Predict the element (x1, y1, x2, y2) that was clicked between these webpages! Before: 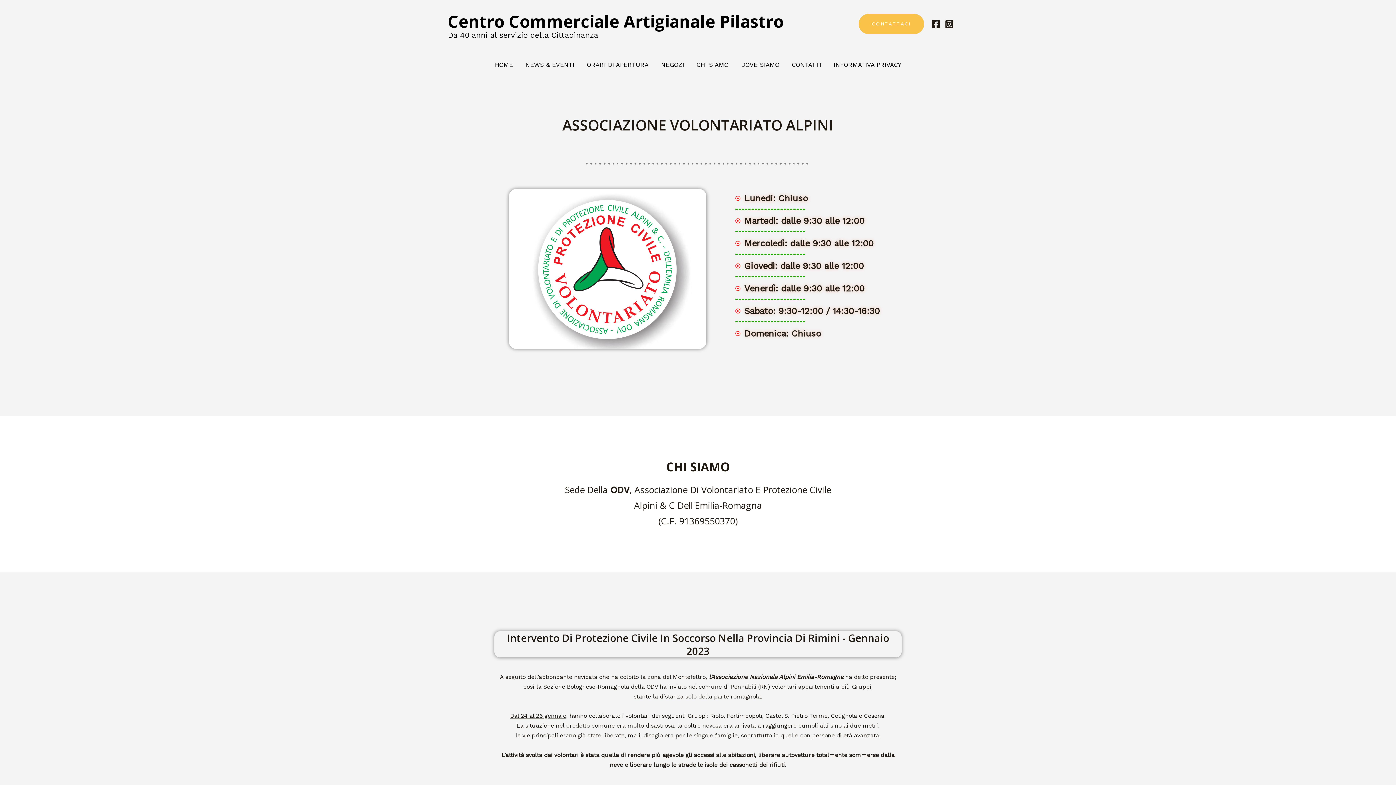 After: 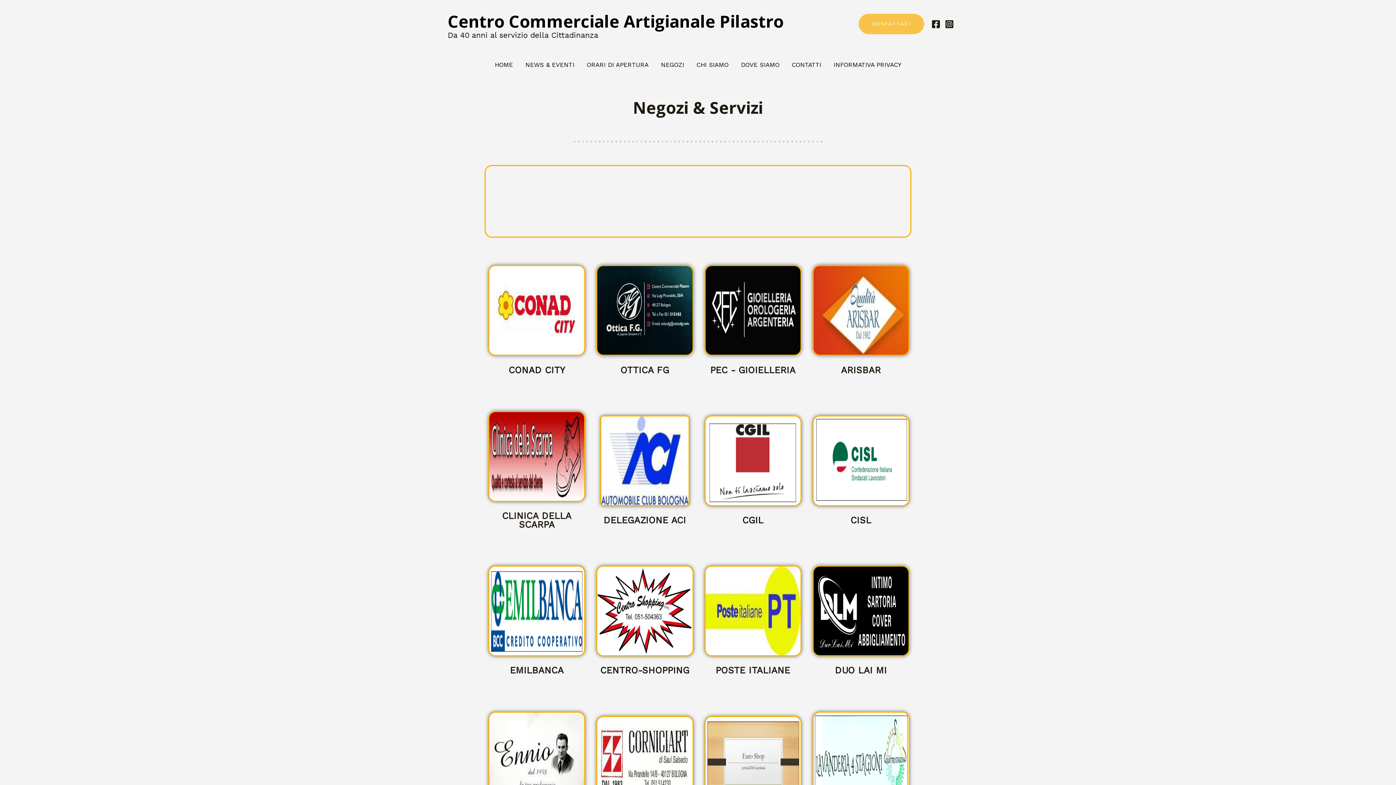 Action: bbox: (654, 57, 690, 72) label: NEGOZI